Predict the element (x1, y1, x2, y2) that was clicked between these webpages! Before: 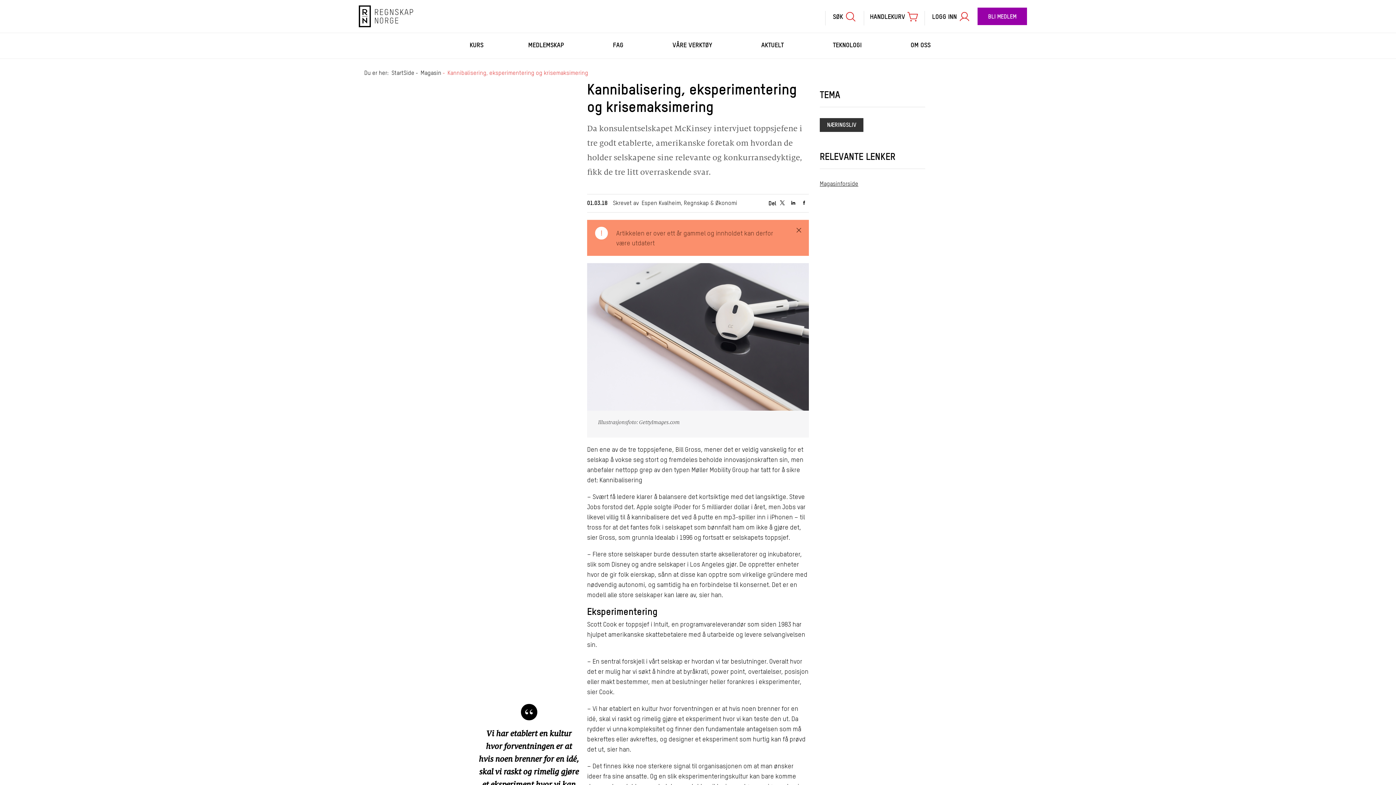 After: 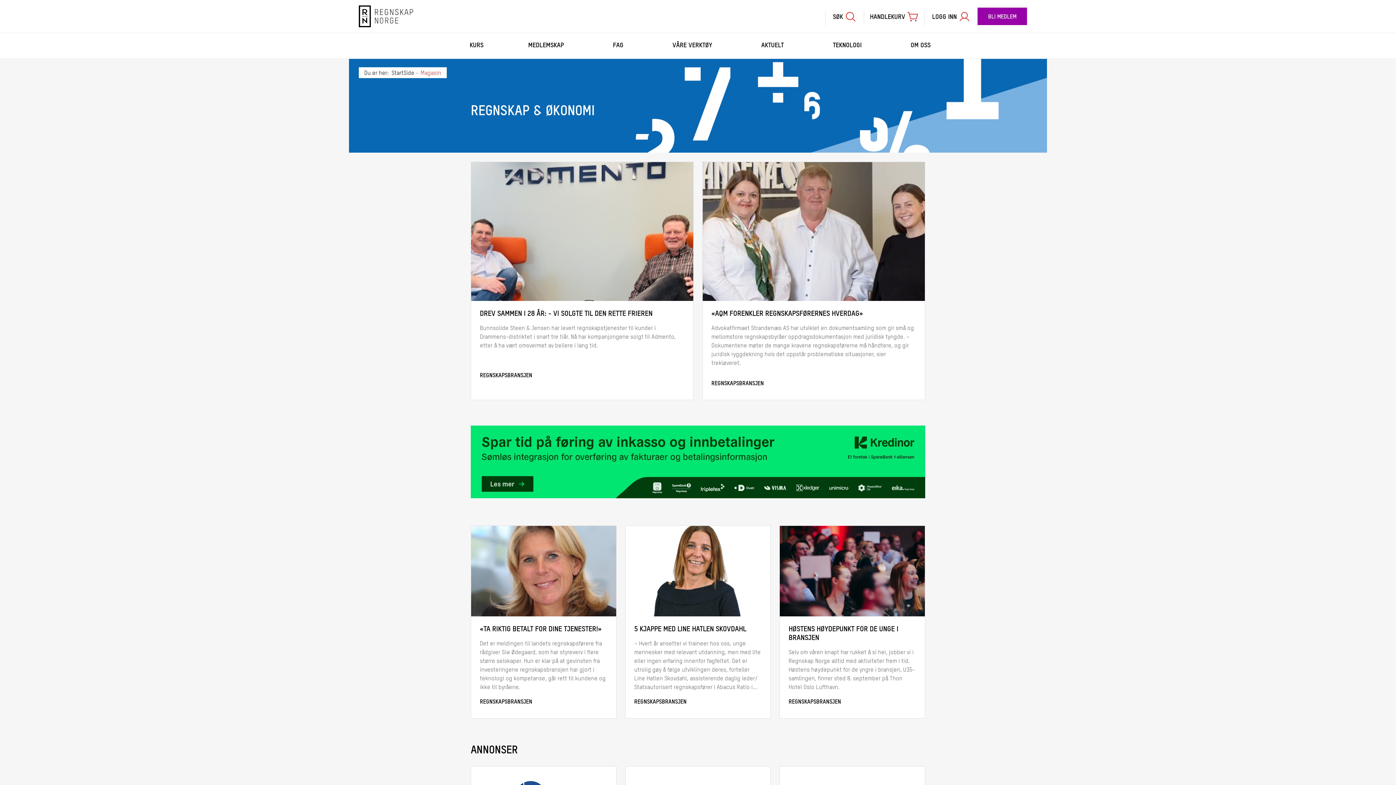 Action: bbox: (820, 180, 858, 188) label: Magasinforside